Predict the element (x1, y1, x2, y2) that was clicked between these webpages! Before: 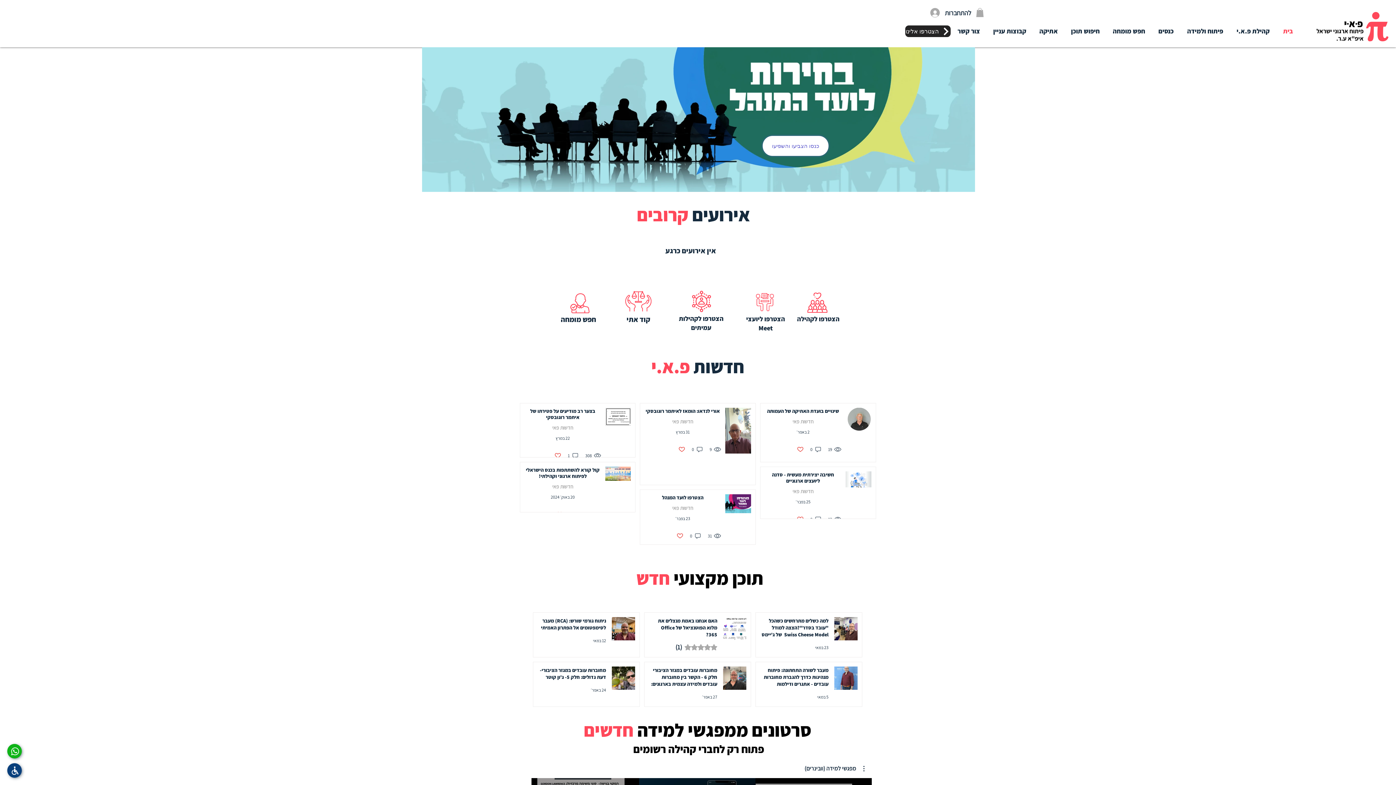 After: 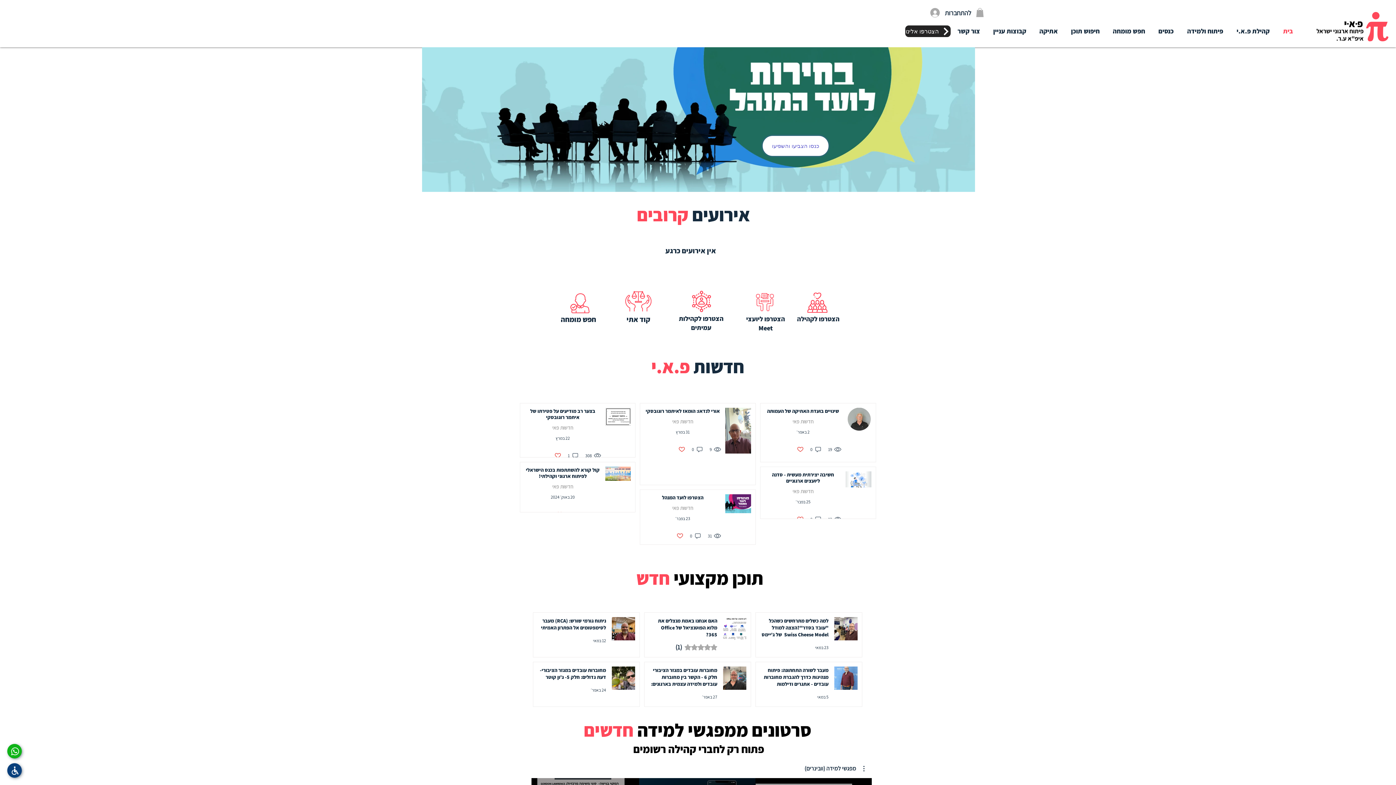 Action: bbox: (1316, 12, 1388, 42)